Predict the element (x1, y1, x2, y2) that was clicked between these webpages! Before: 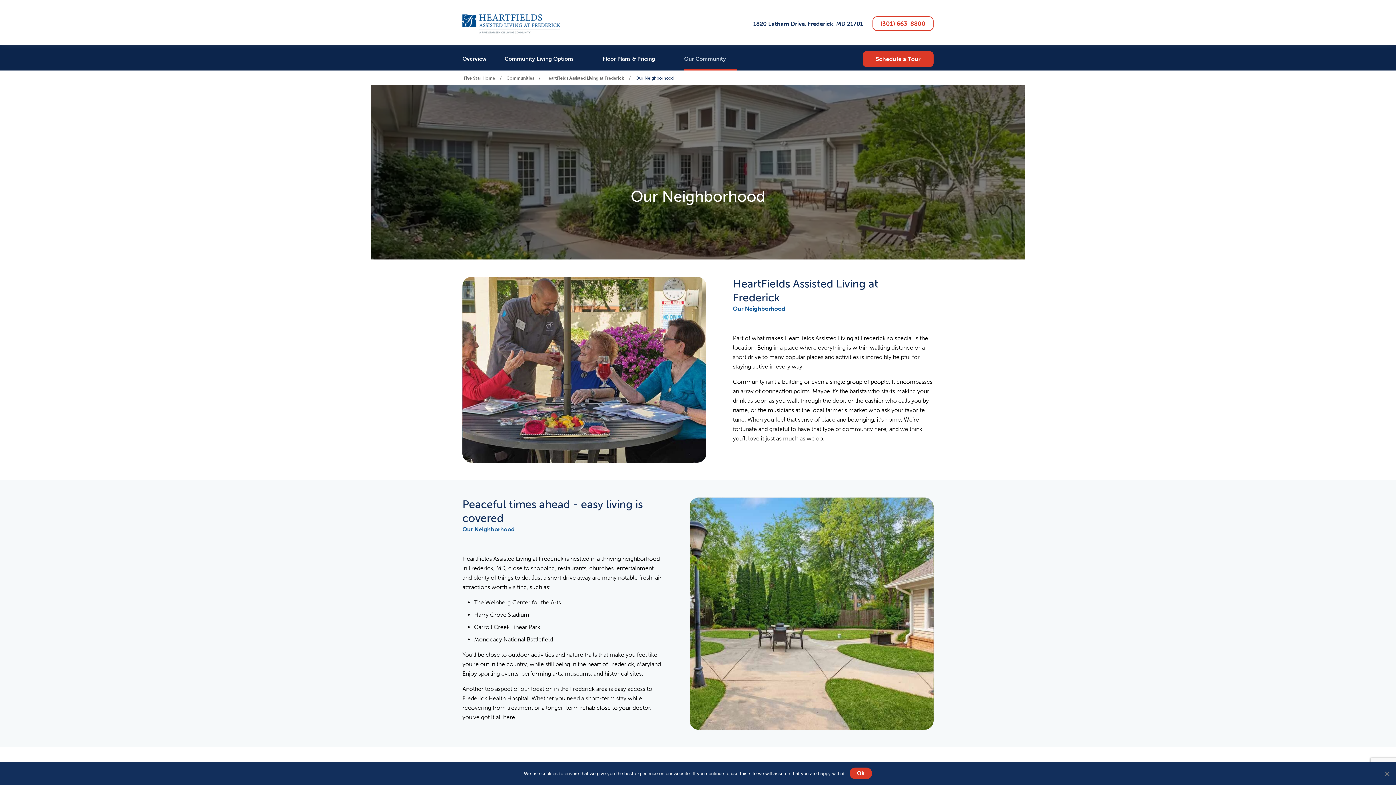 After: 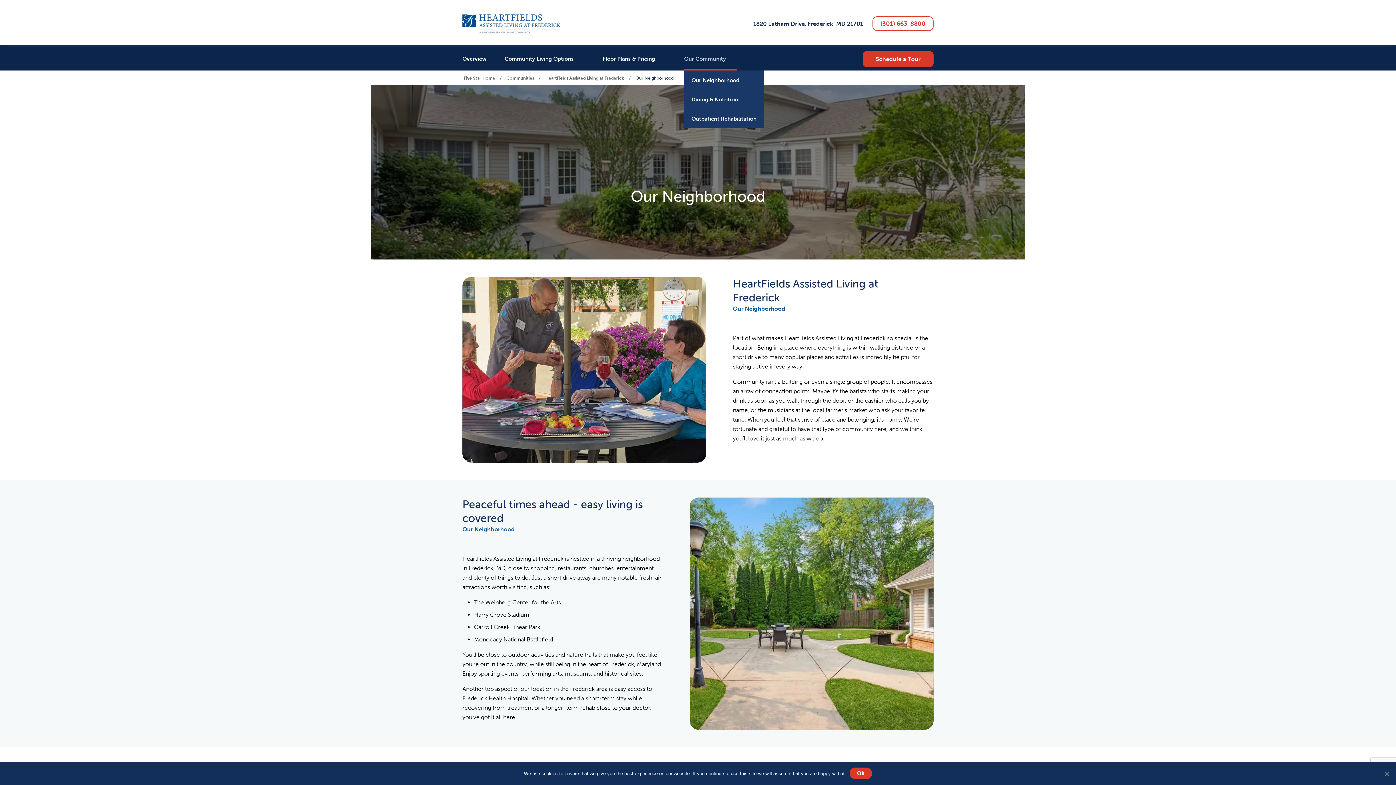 Action: bbox: (684, 47, 737, 70) label: Our Community